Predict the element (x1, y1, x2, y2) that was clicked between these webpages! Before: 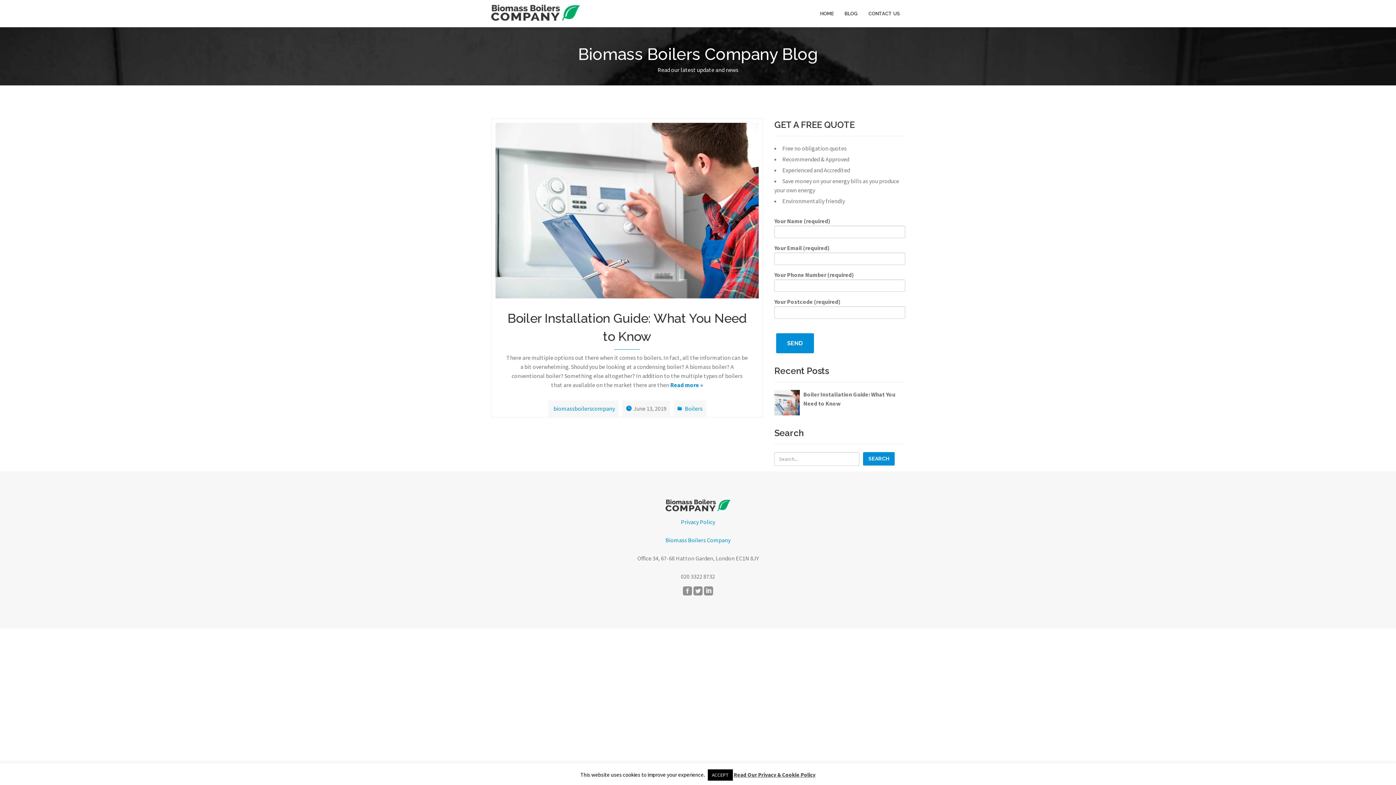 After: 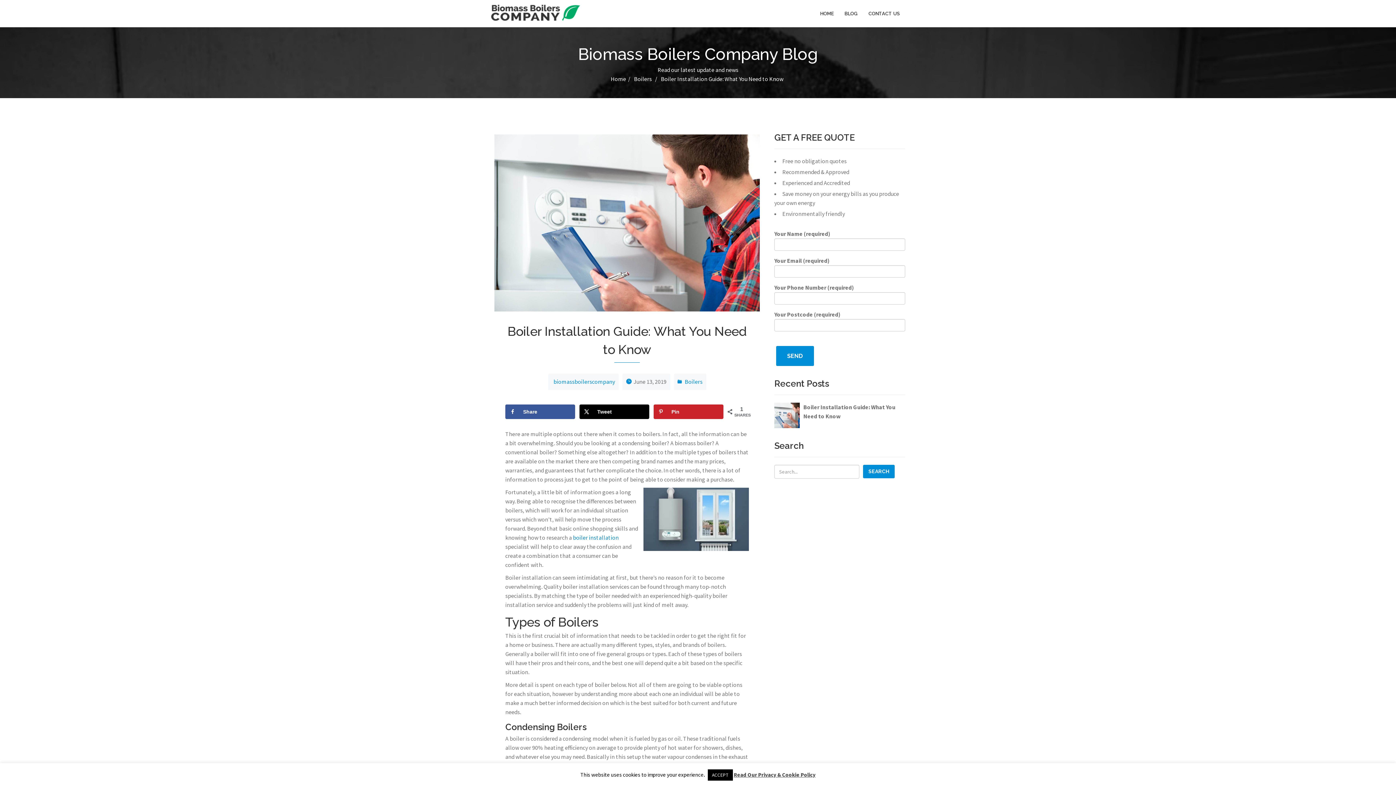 Action: bbox: (506, 309, 748, 345) label: Boiler Installation Guide: What You Need to Know